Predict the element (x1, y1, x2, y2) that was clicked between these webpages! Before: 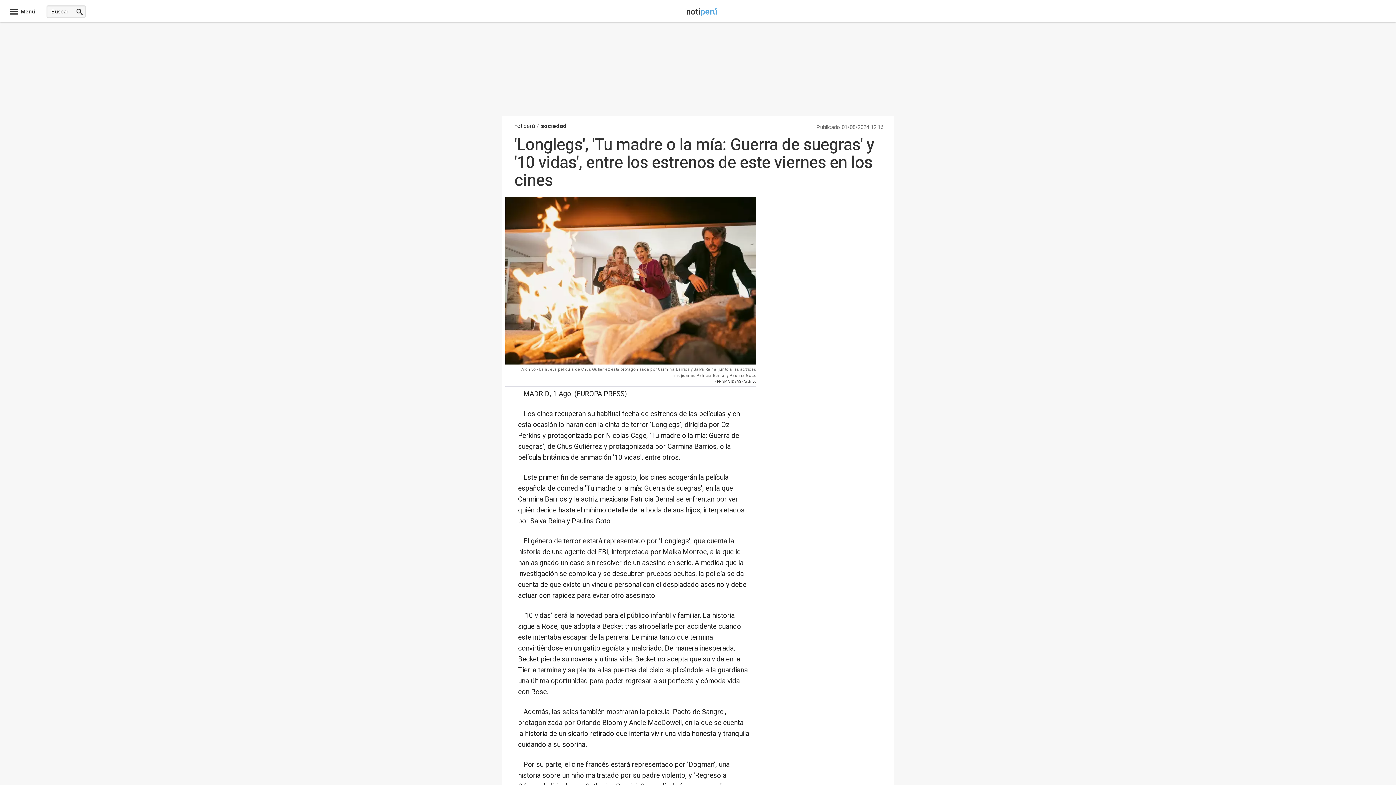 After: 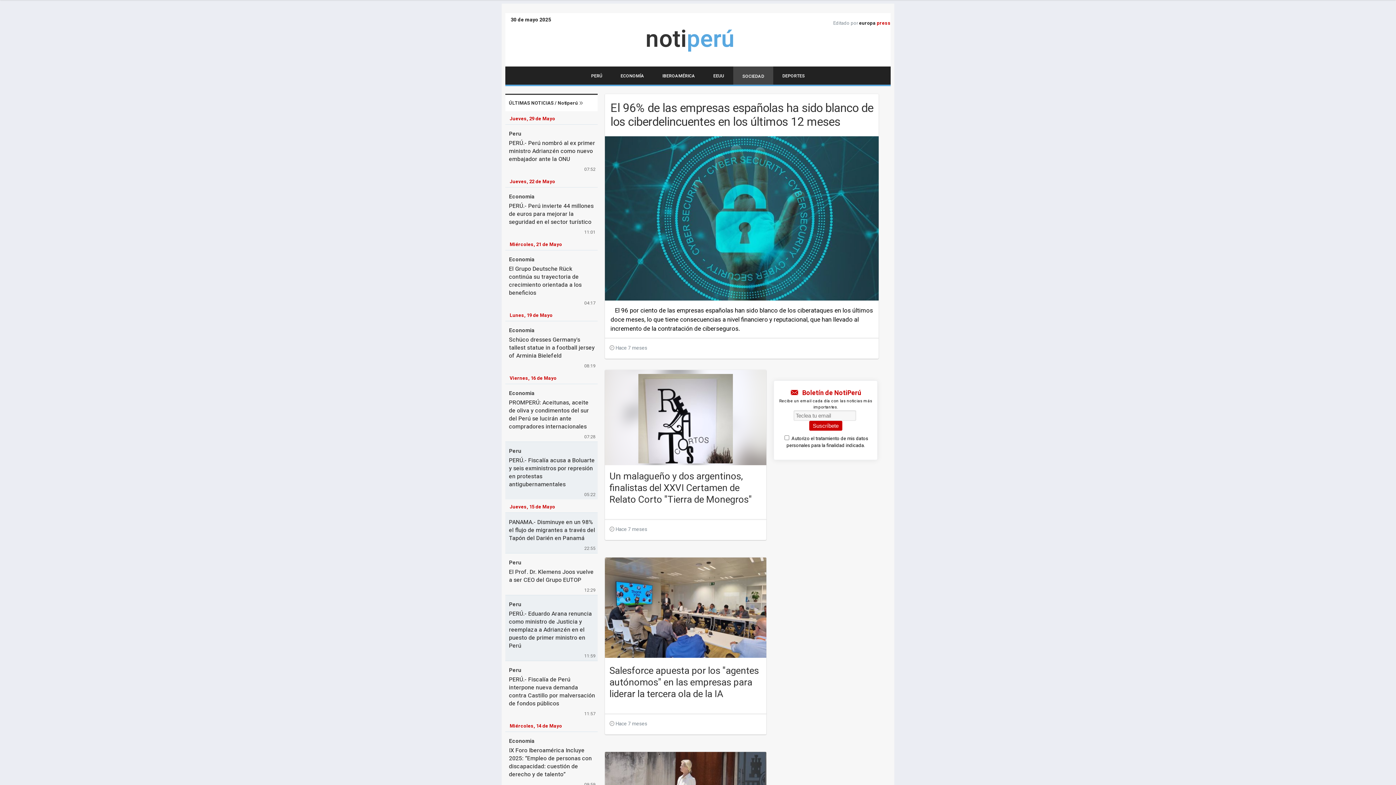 Action: label: sociedad bbox: (541, 121, 566, 130)